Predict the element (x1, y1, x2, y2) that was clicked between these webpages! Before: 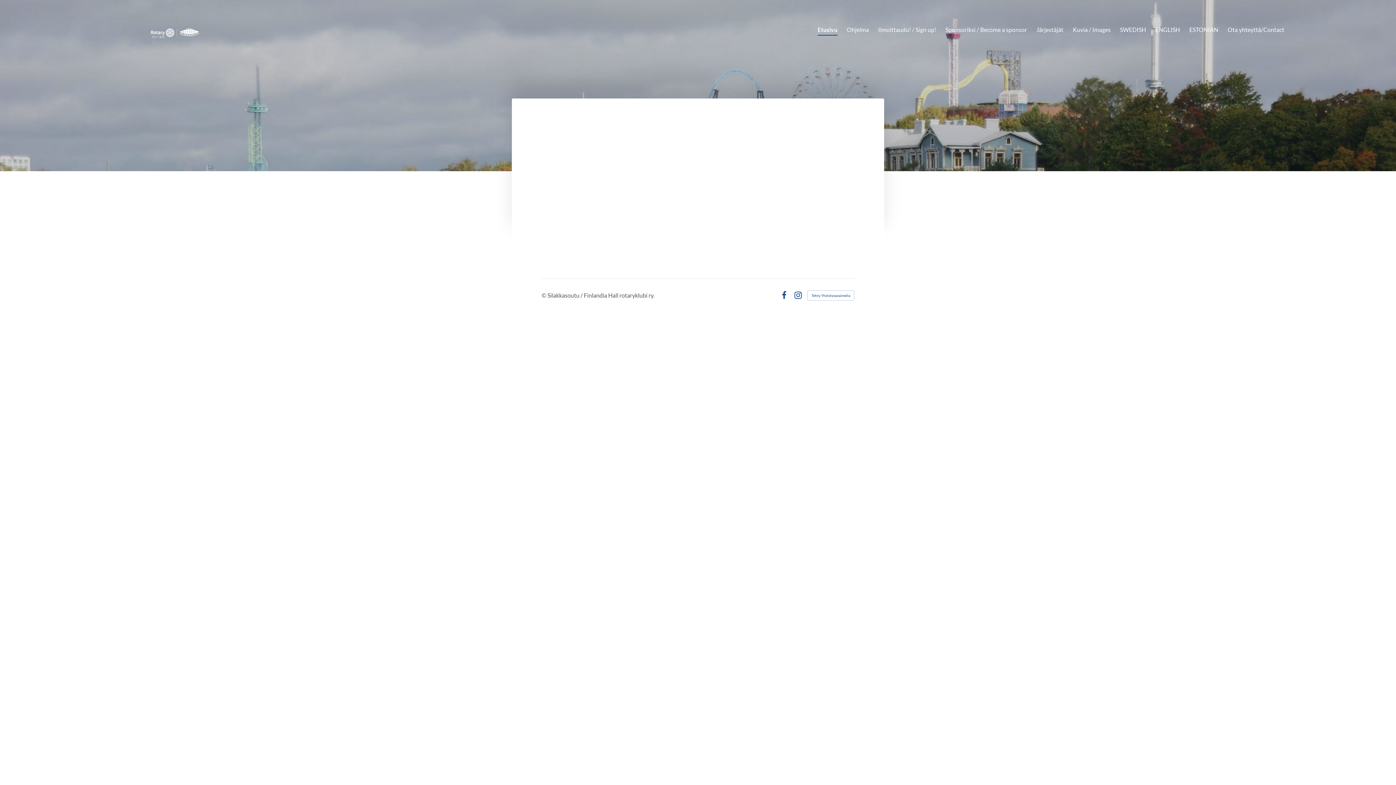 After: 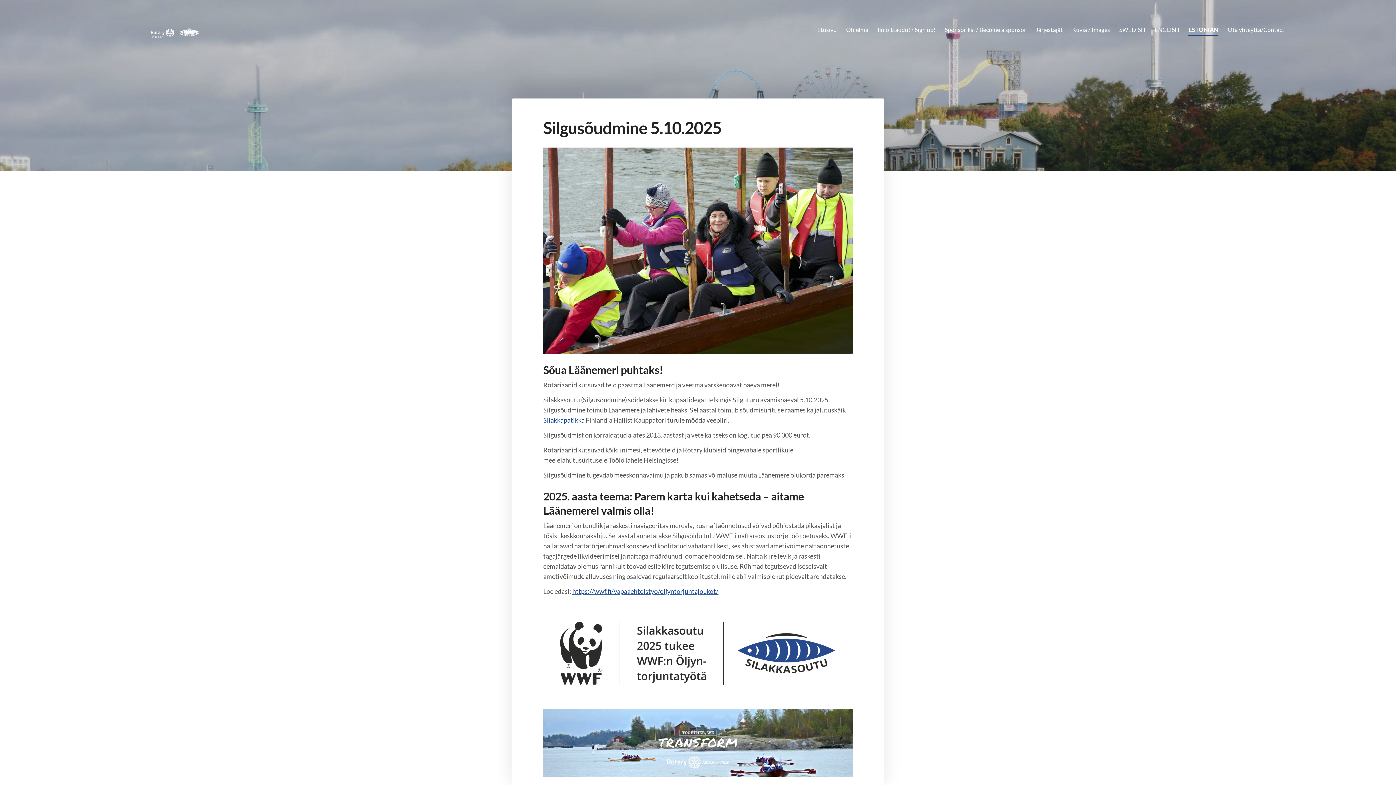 Action: label: ESTONIAN bbox: (1189, 24, 1218, 36)